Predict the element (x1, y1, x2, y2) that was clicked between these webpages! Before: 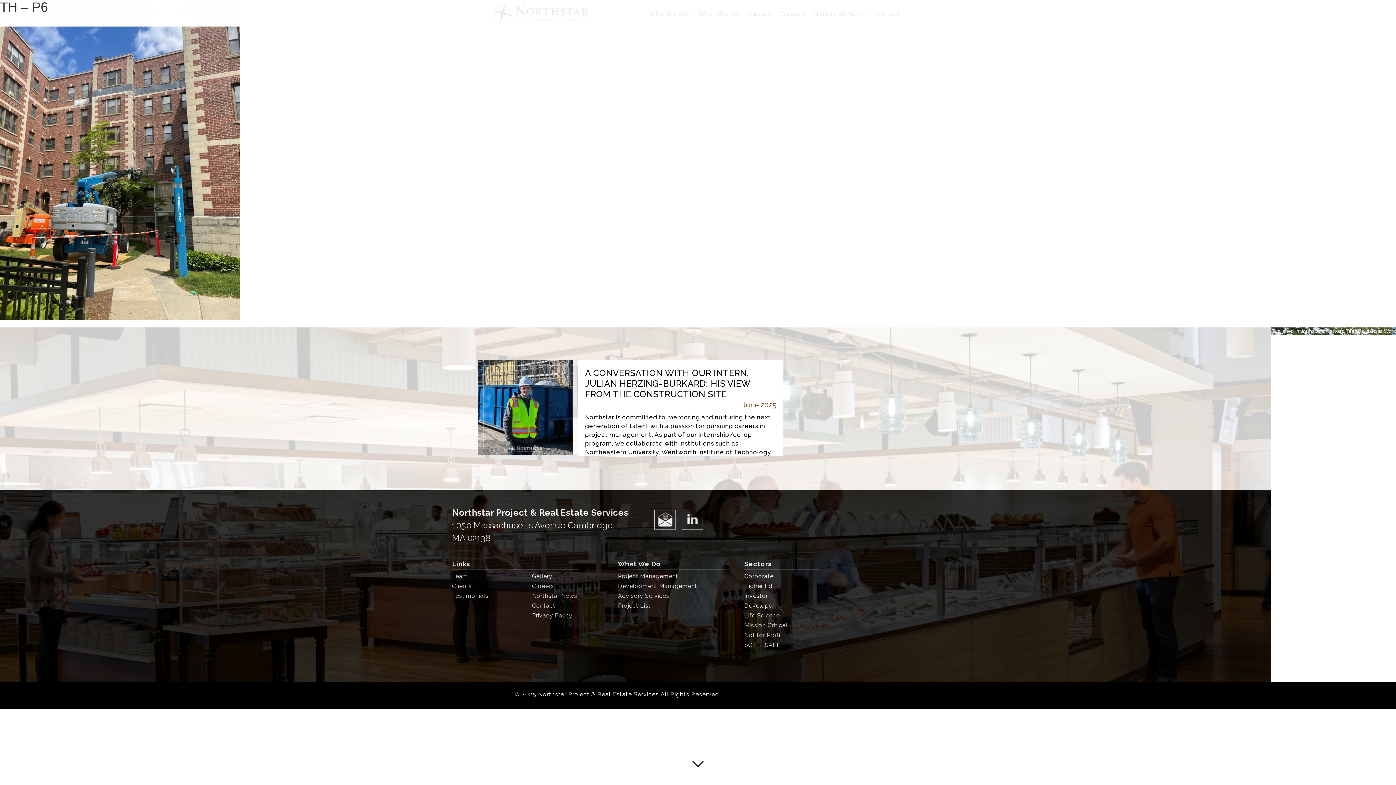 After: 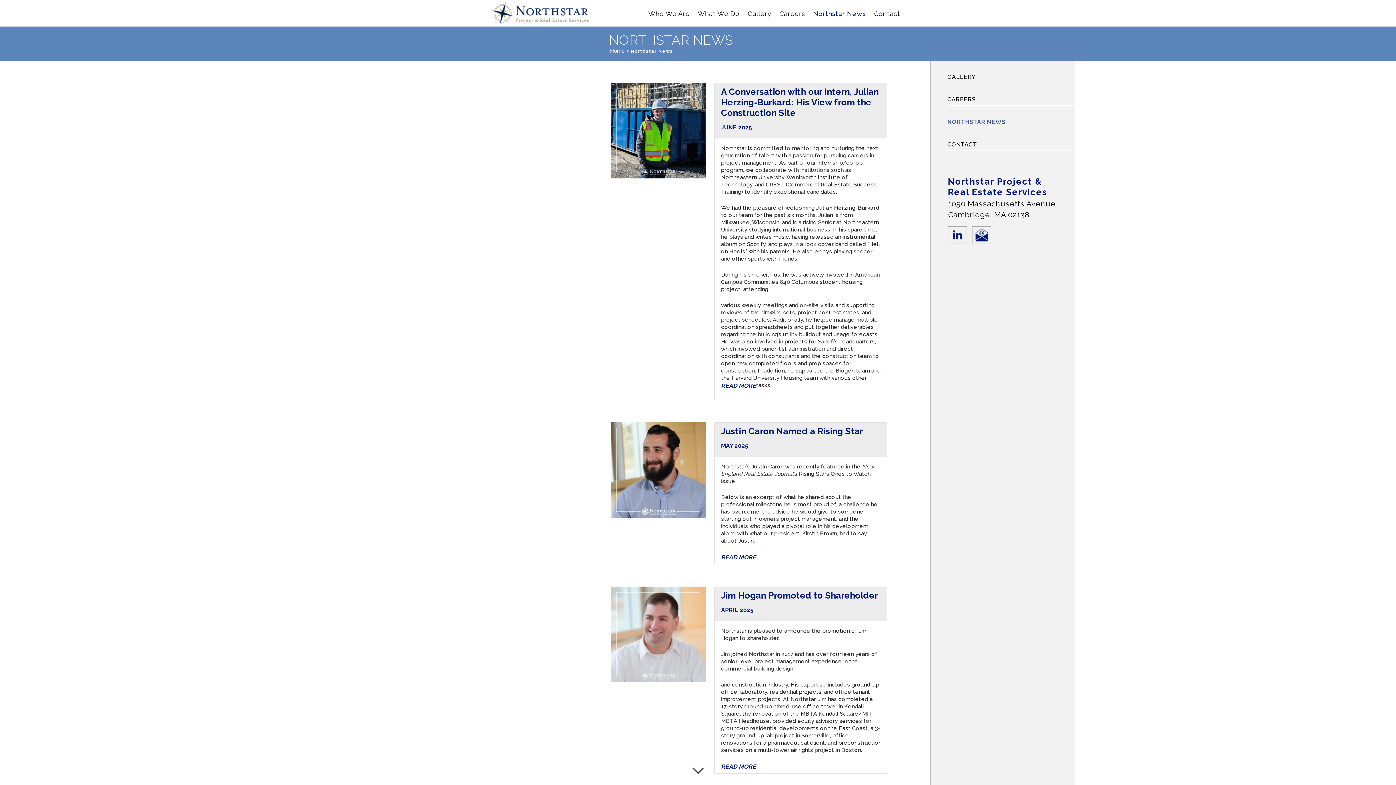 Action: bbox: (532, 592, 577, 599) label: Northstar News